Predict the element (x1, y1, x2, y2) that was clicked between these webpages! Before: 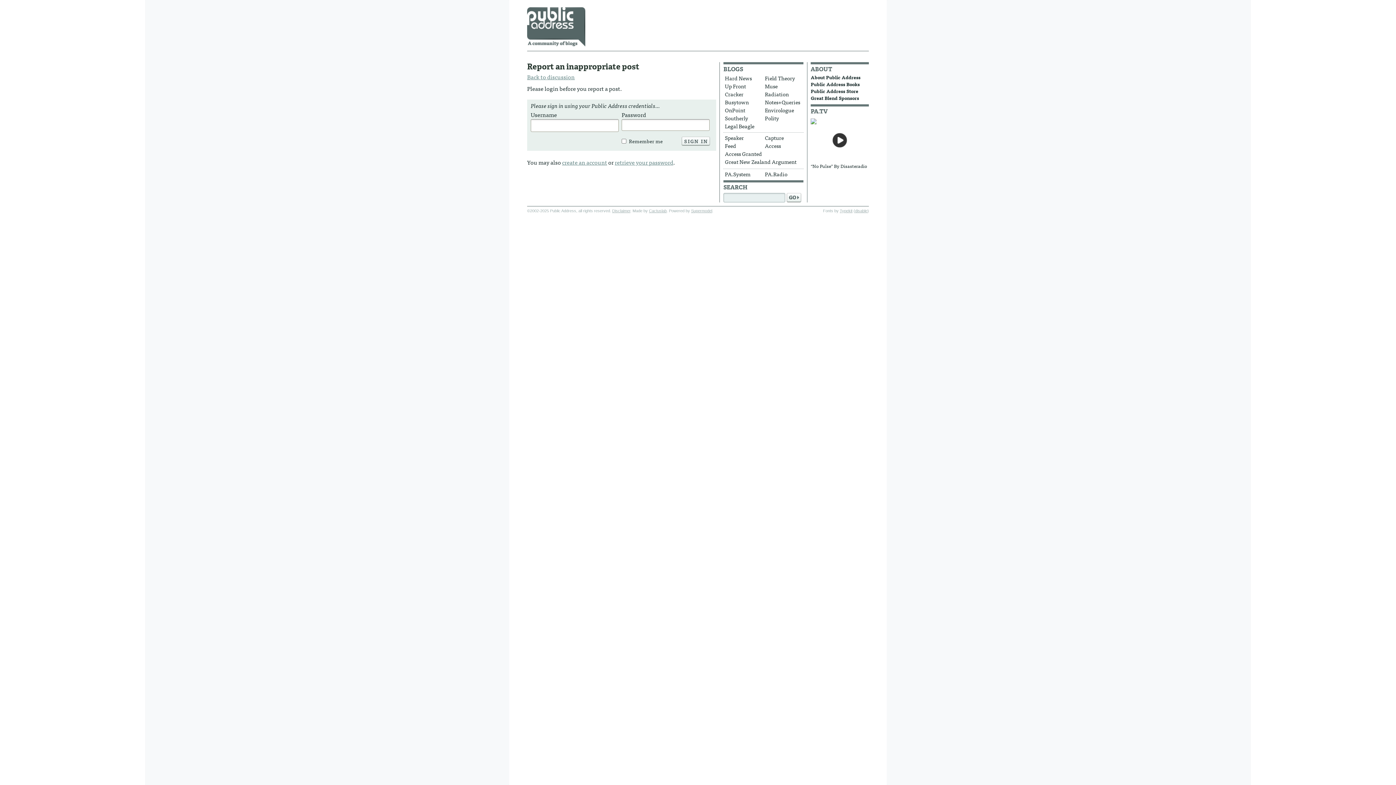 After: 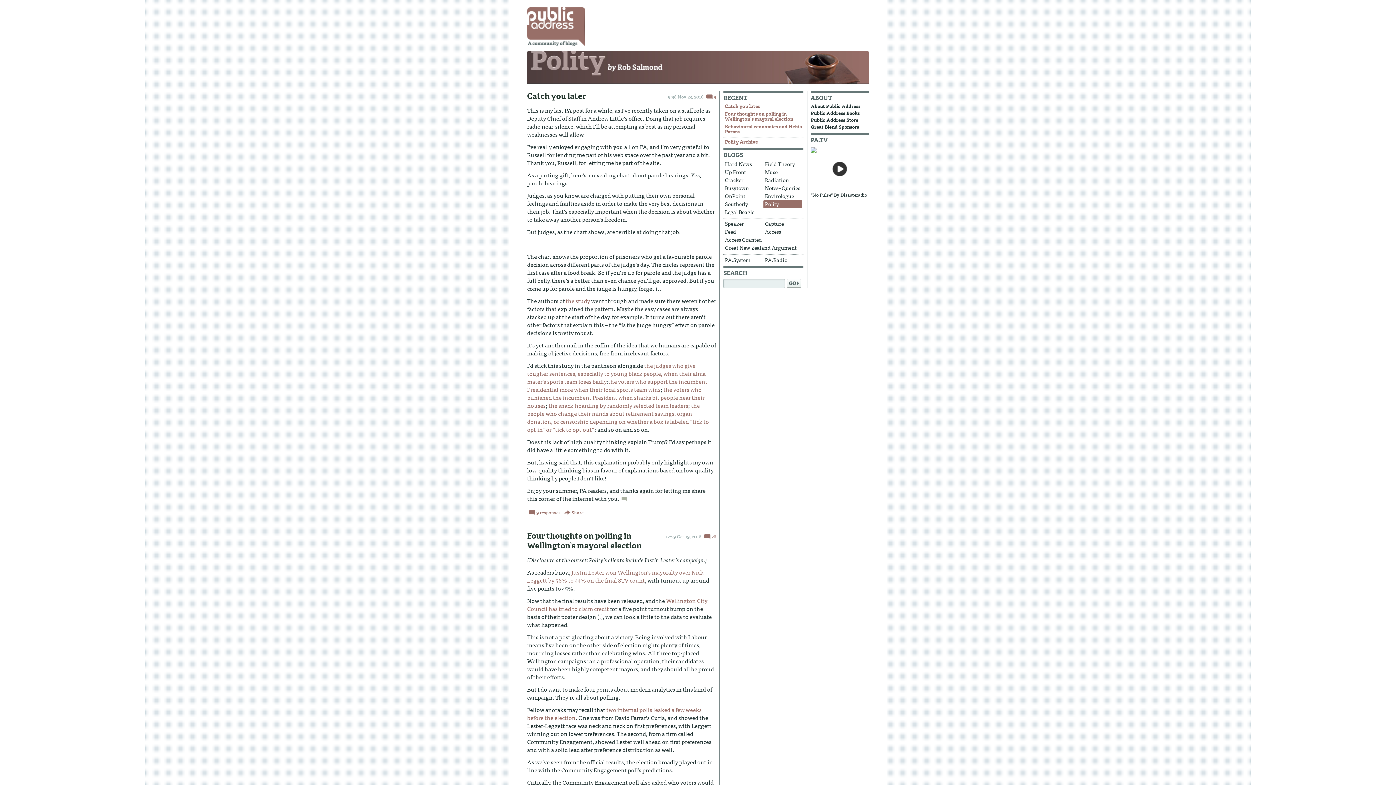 Action: bbox: (763, 114, 802, 122) label: Polity